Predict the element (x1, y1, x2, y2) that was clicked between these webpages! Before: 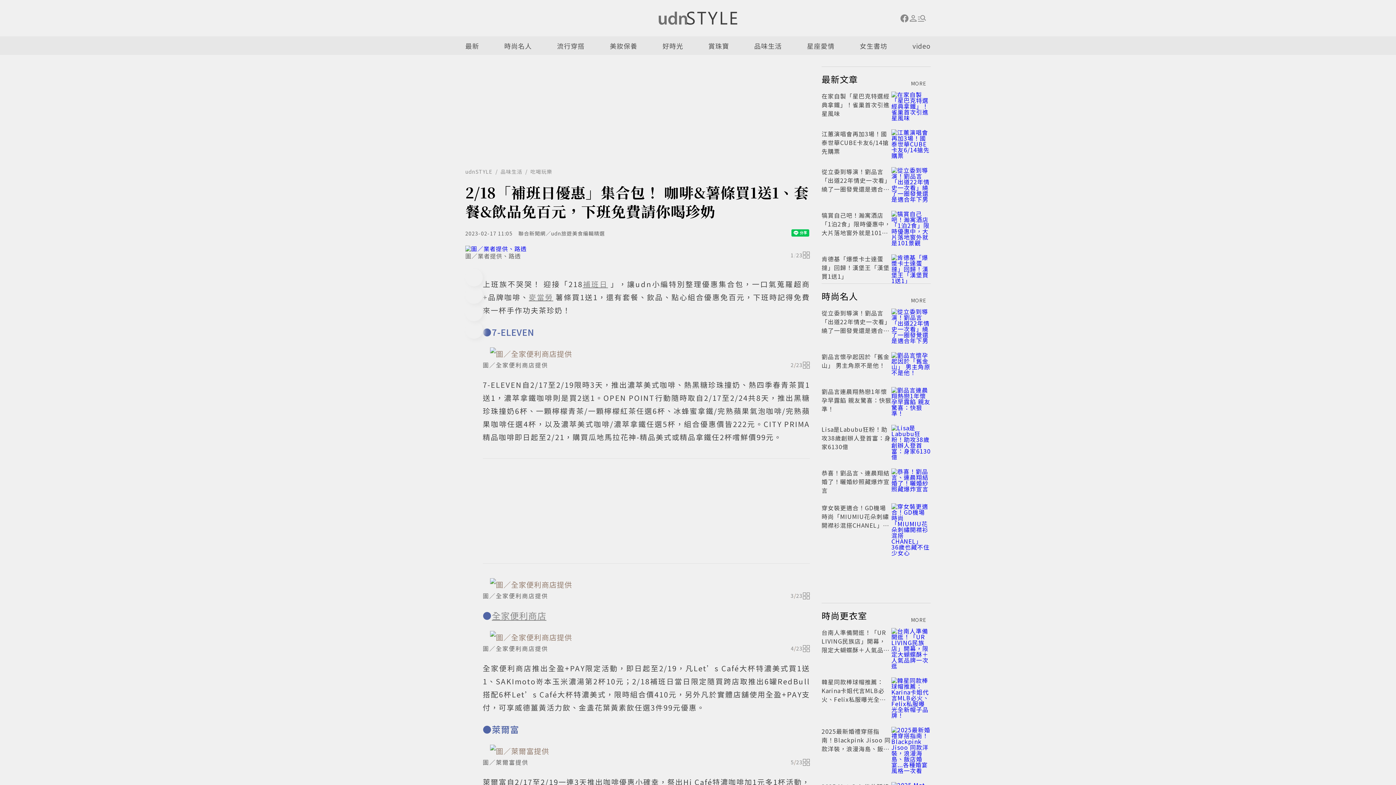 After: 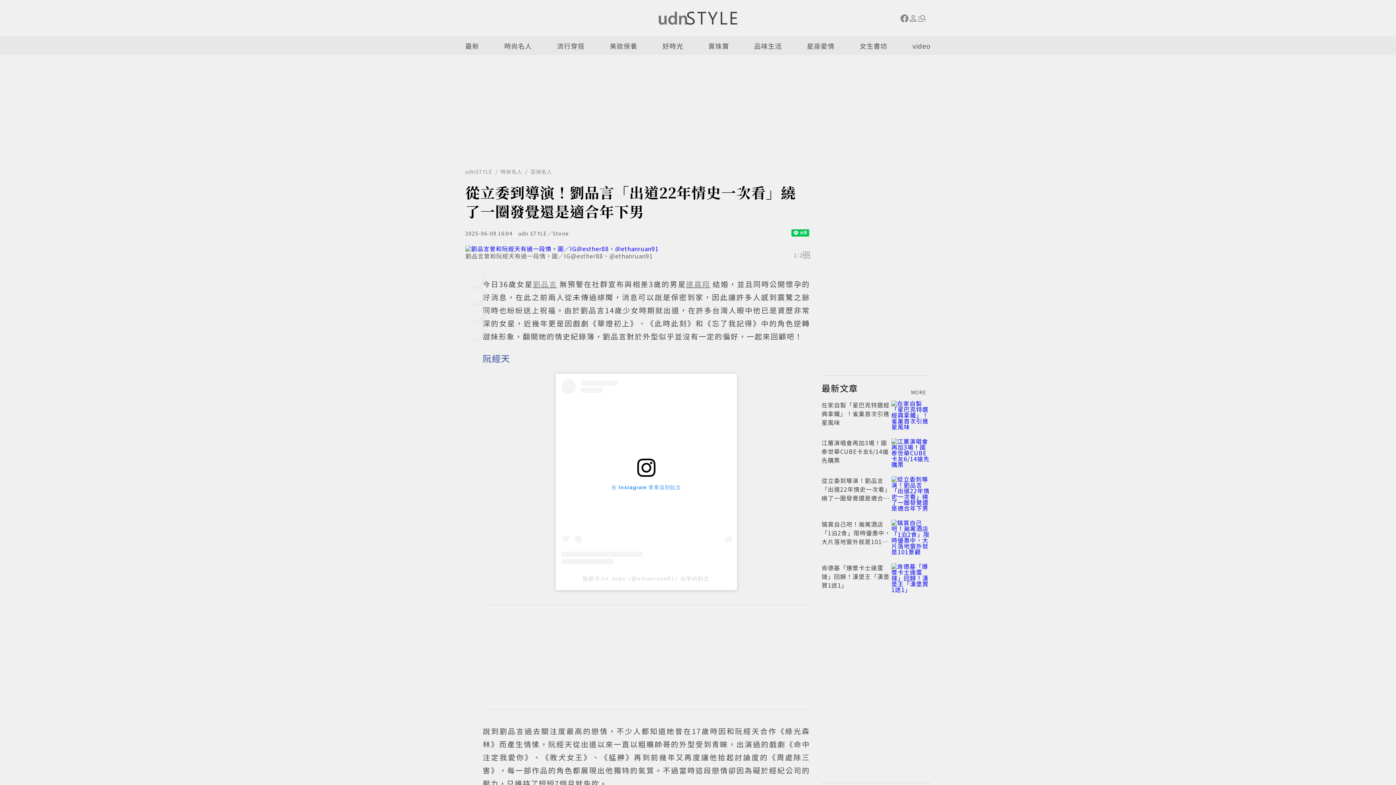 Action: label: 從立委到導演！劉品言「出道22年情史一次看」繞了一圈發覺還是適合年下男 bbox: (821, 308, 890, 343)